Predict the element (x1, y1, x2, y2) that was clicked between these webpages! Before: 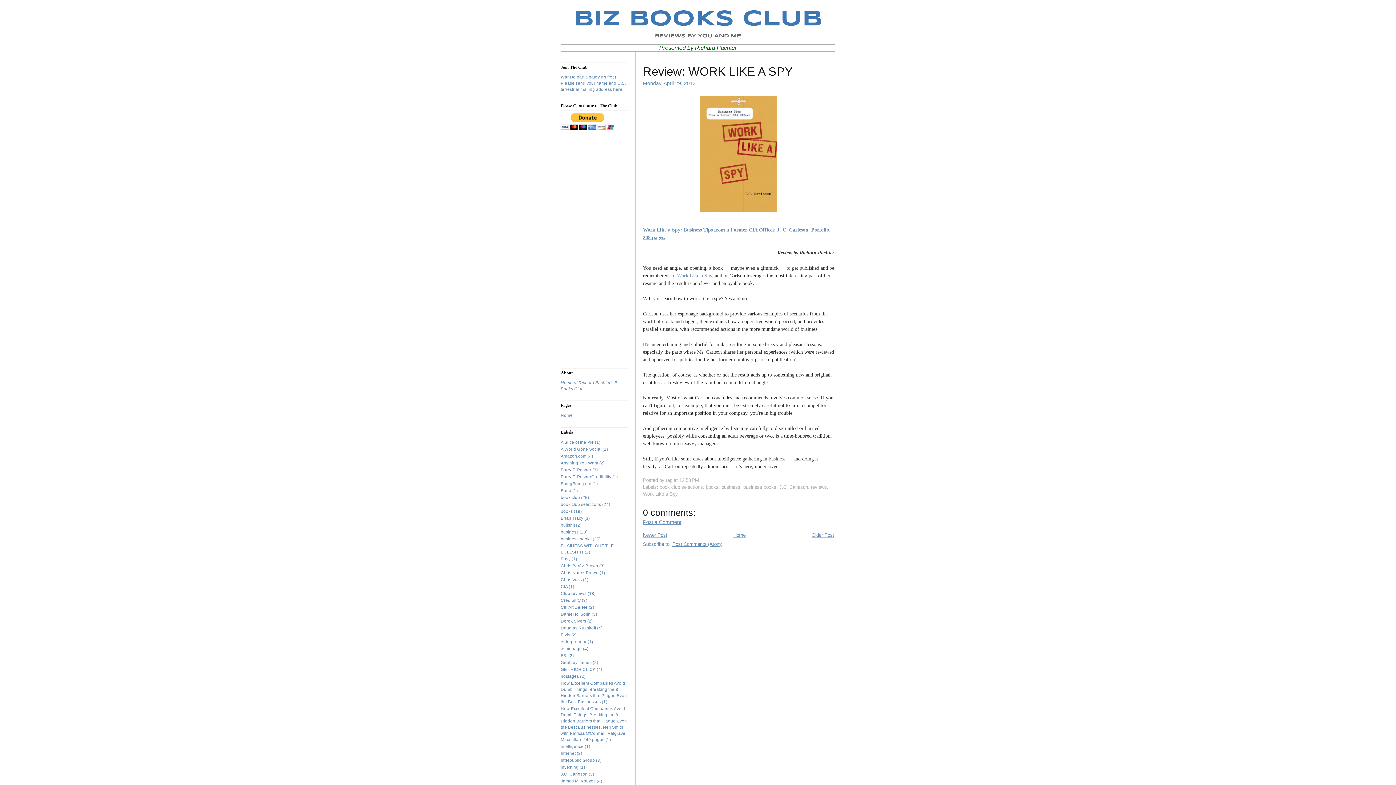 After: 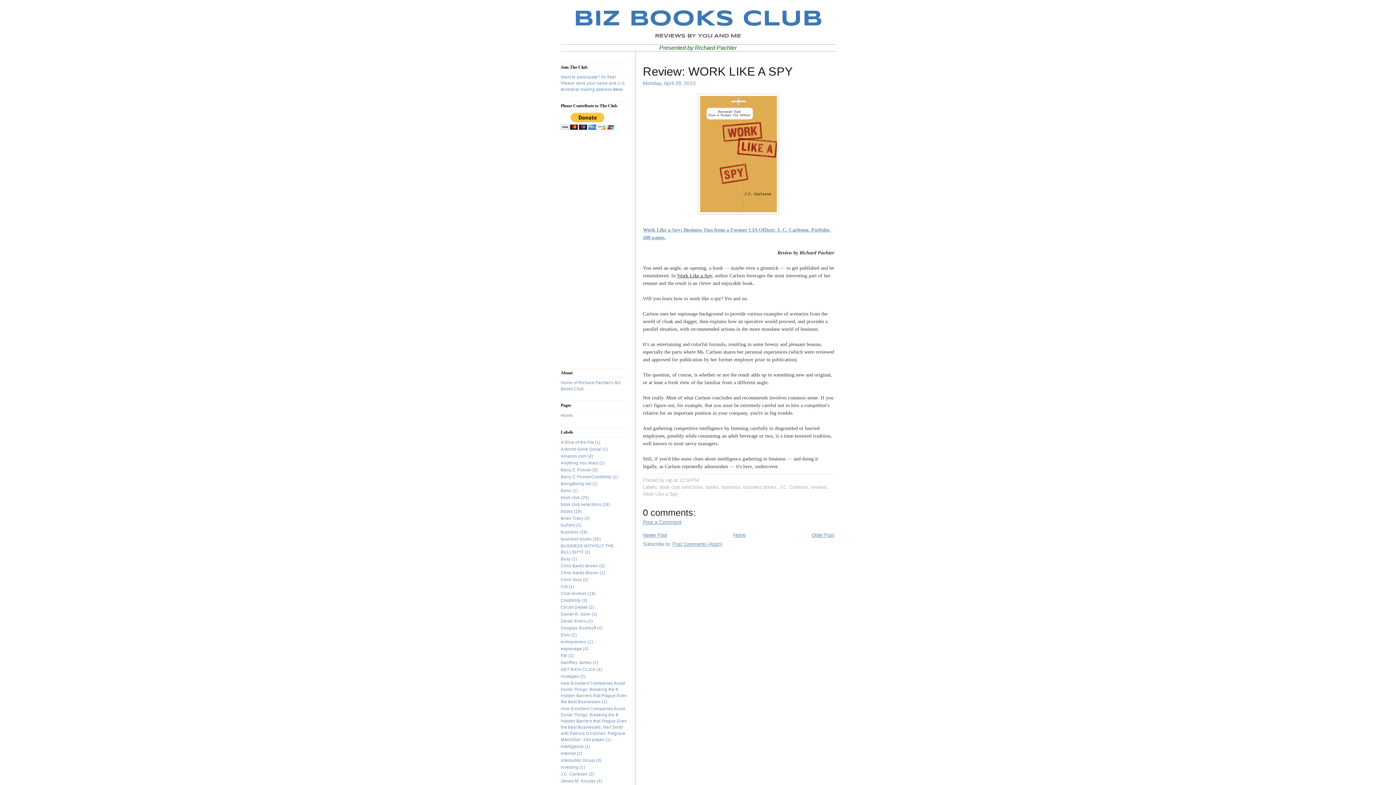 Action: bbox: (677, 273, 712, 278) label: Work Like a Spy